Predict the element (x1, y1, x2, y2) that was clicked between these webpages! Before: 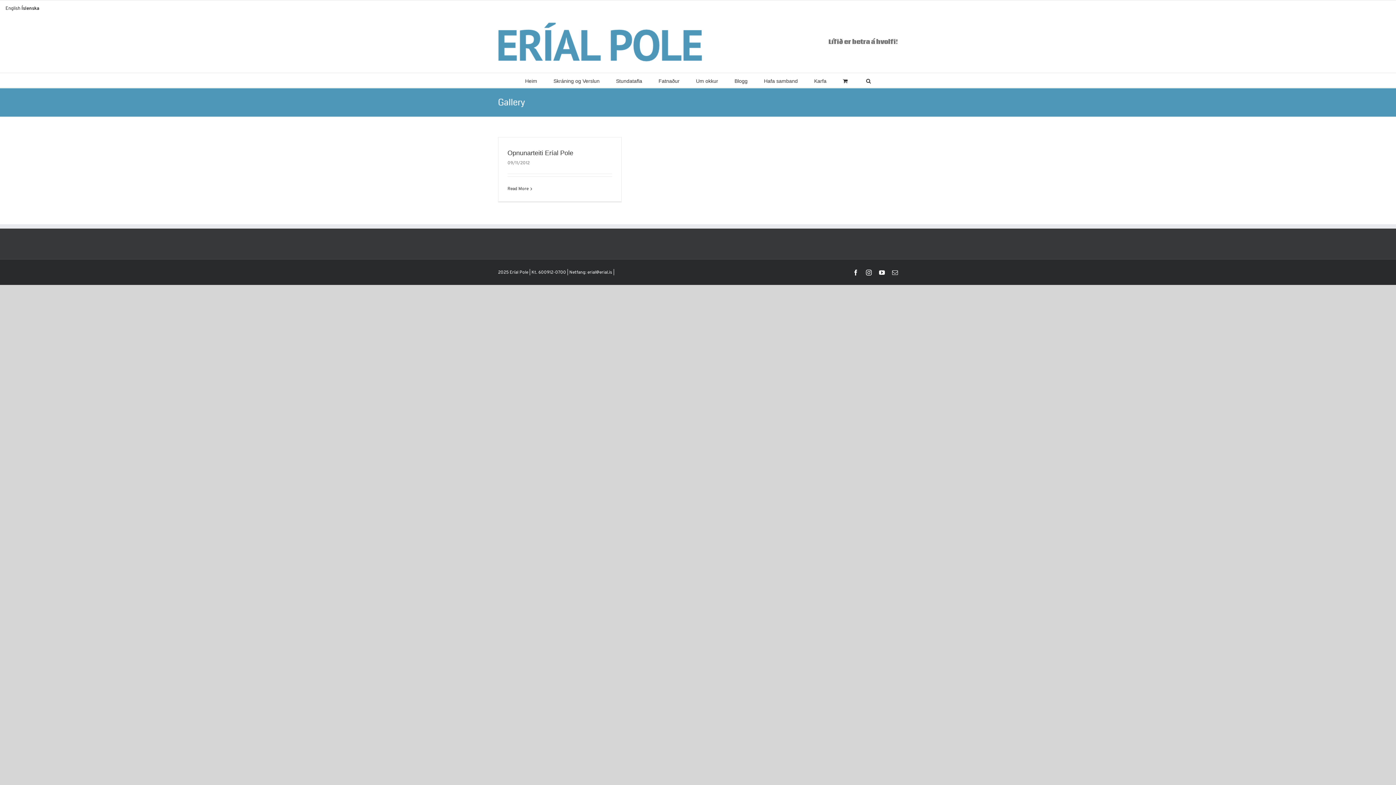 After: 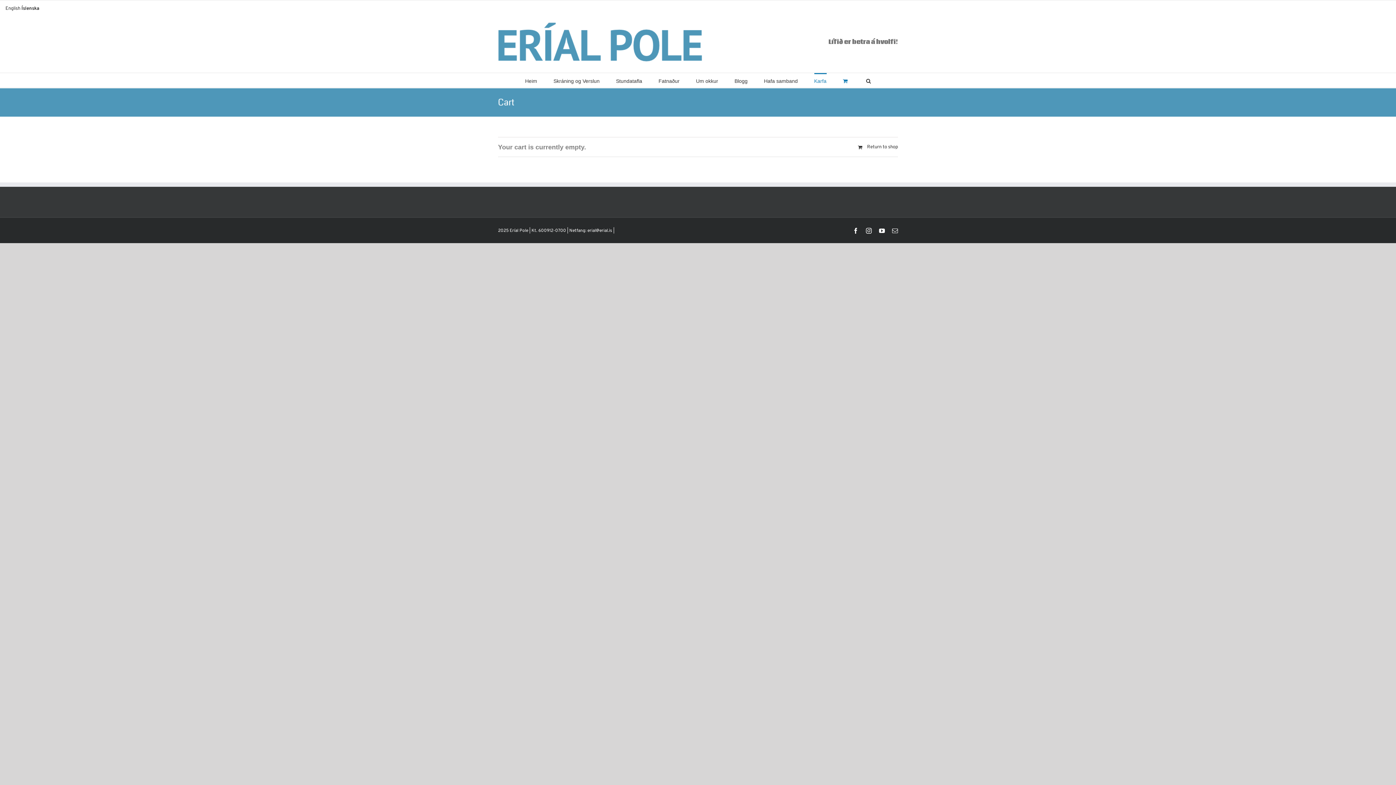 Action: bbox: (843, 73, 850, 87)